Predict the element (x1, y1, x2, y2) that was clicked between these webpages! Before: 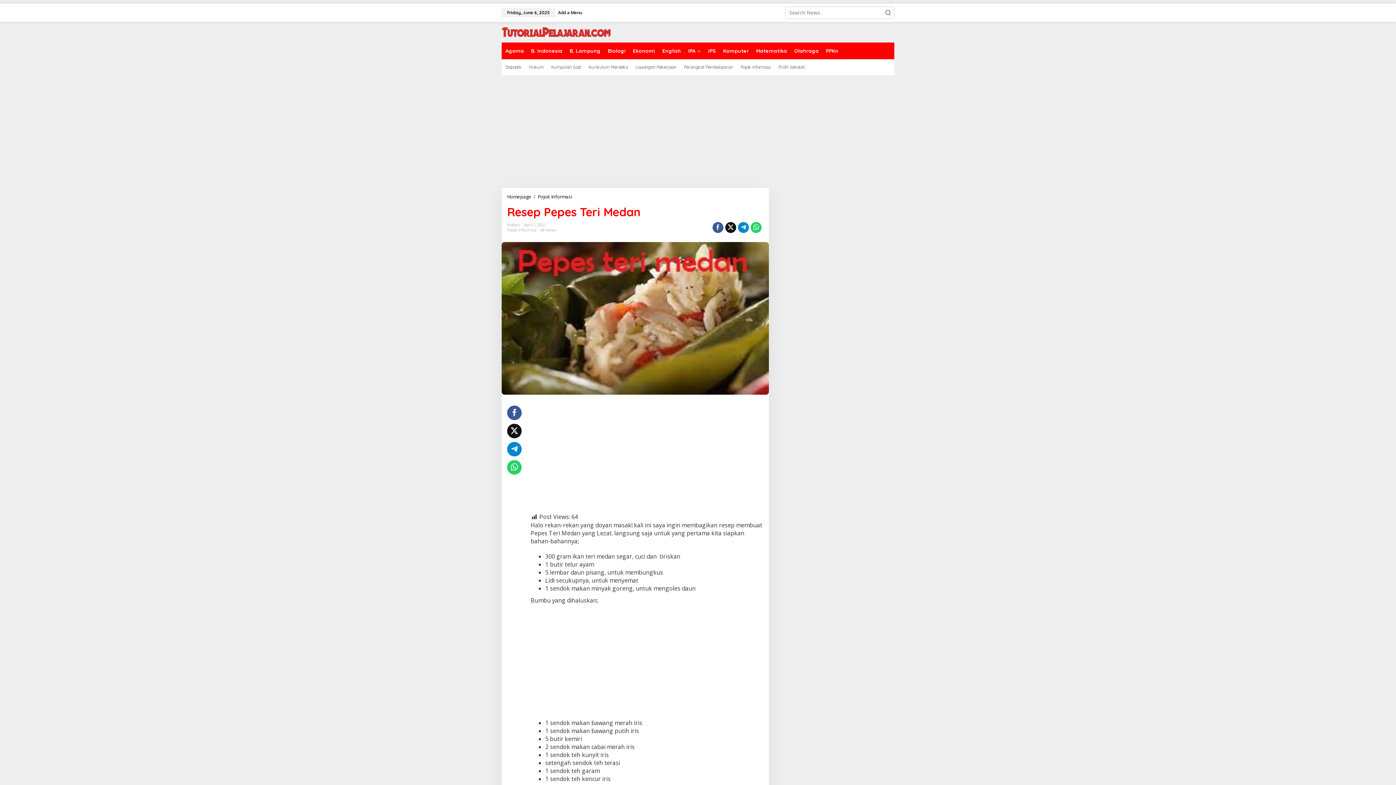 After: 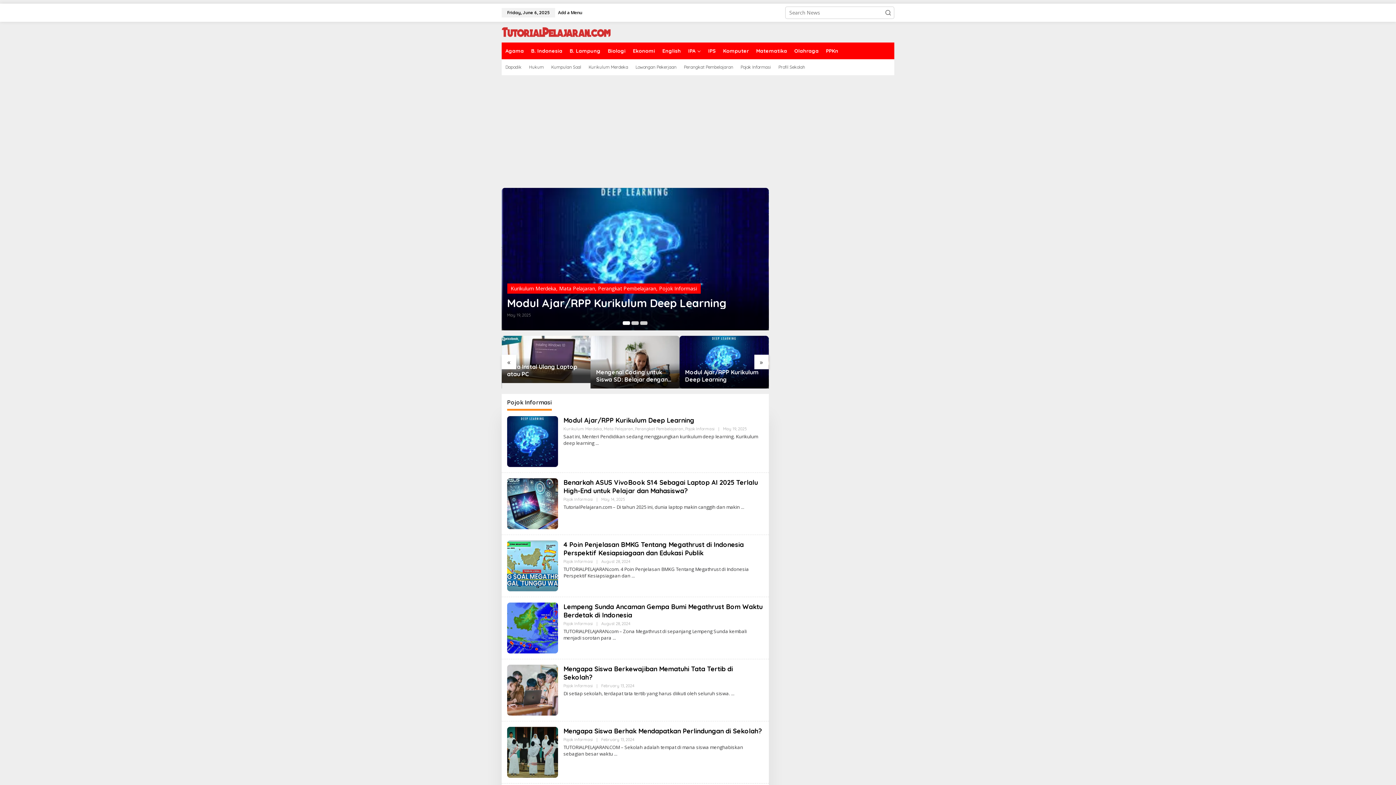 Action: label: Pojok Informasi bbox: (507, 227, 536, 232)